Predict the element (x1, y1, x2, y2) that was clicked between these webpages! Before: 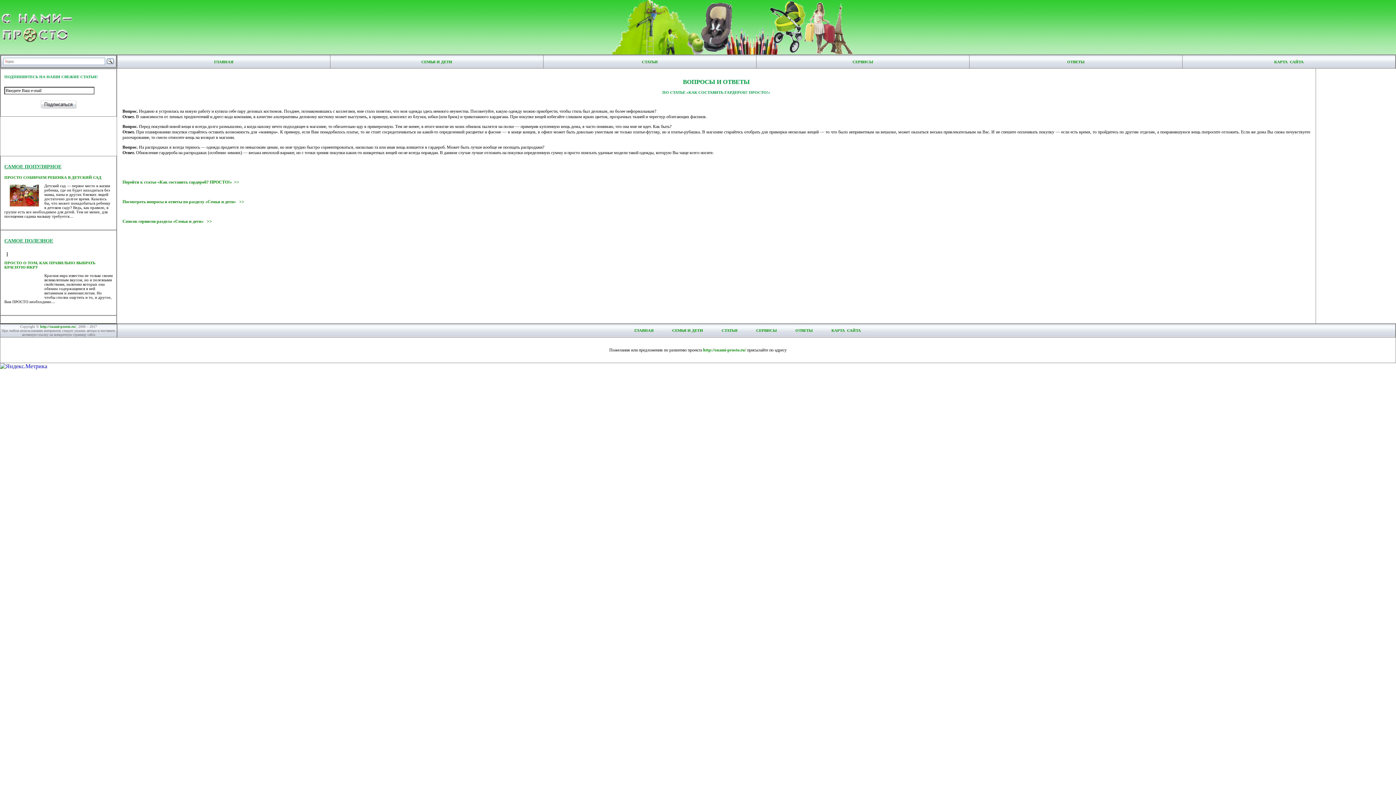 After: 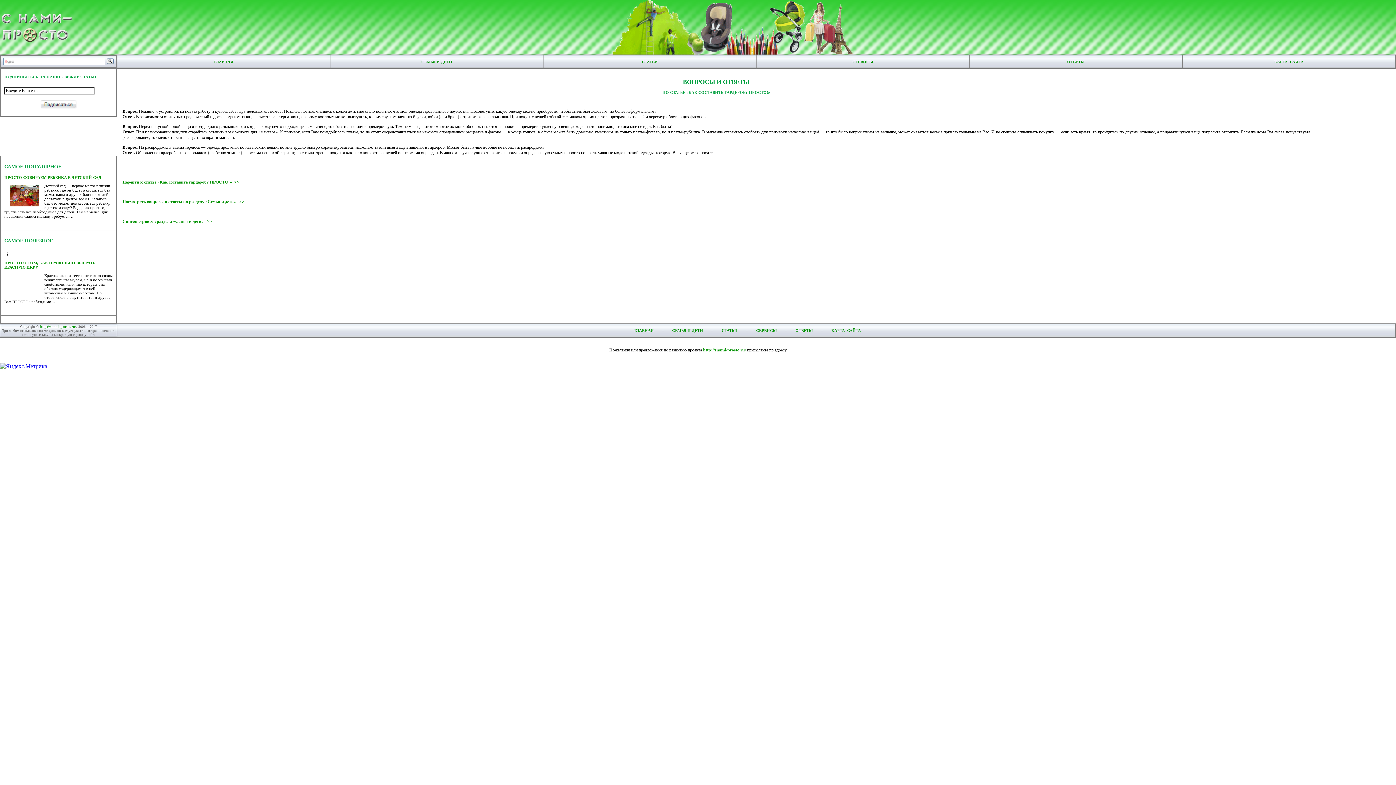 Action: label: ОТВЕТЫ bbox: (795, 328, 813, 332)